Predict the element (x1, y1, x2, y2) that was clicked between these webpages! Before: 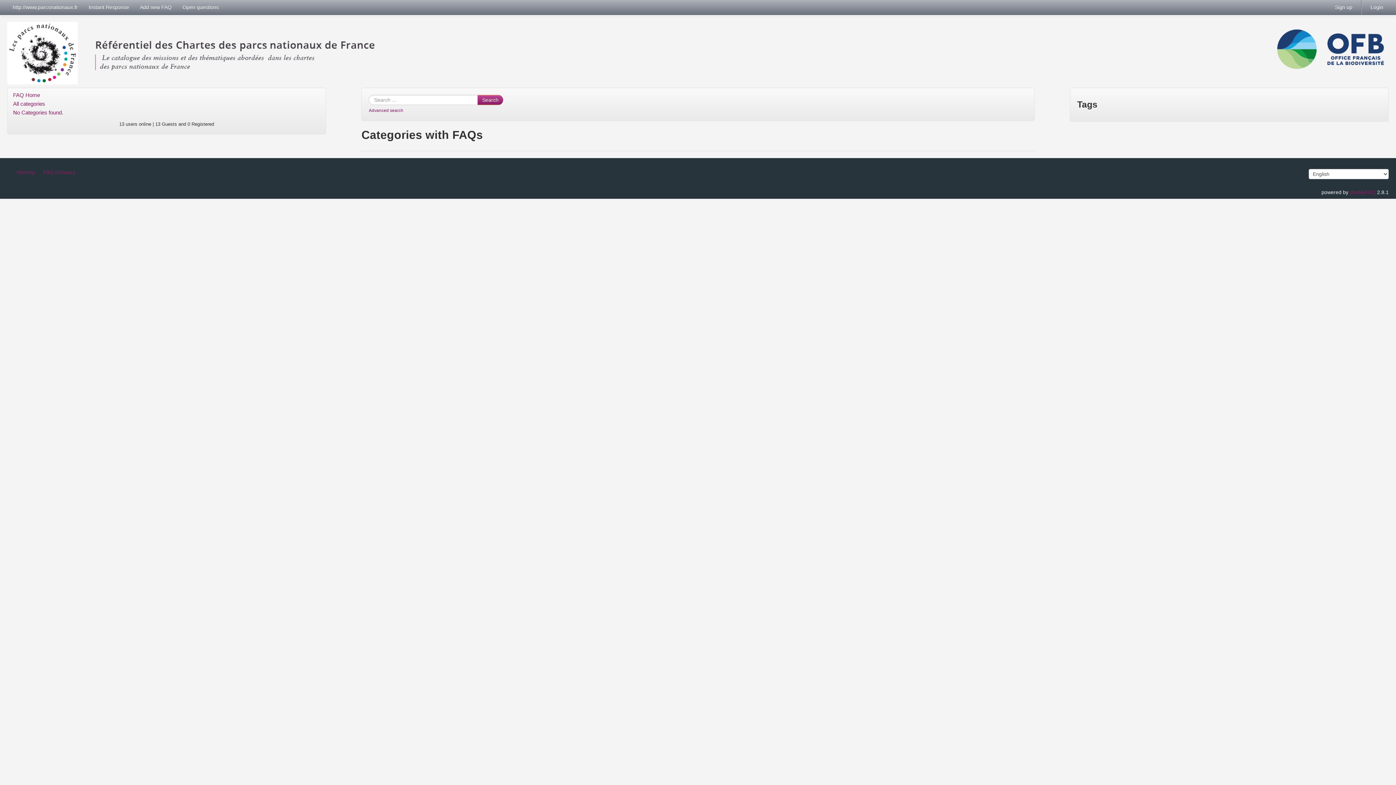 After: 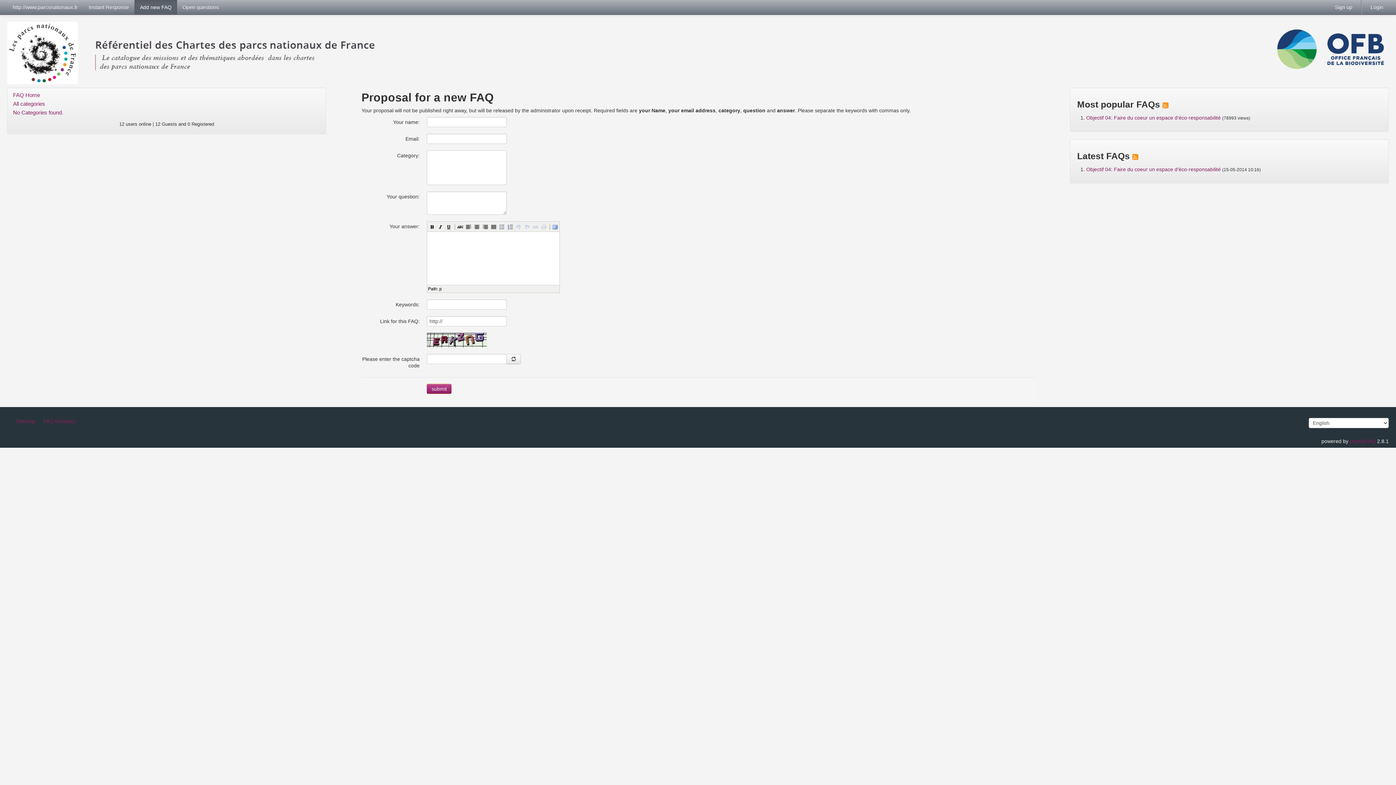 Action: bbox: (134, 0, 177, 14) label: Add new FAQ